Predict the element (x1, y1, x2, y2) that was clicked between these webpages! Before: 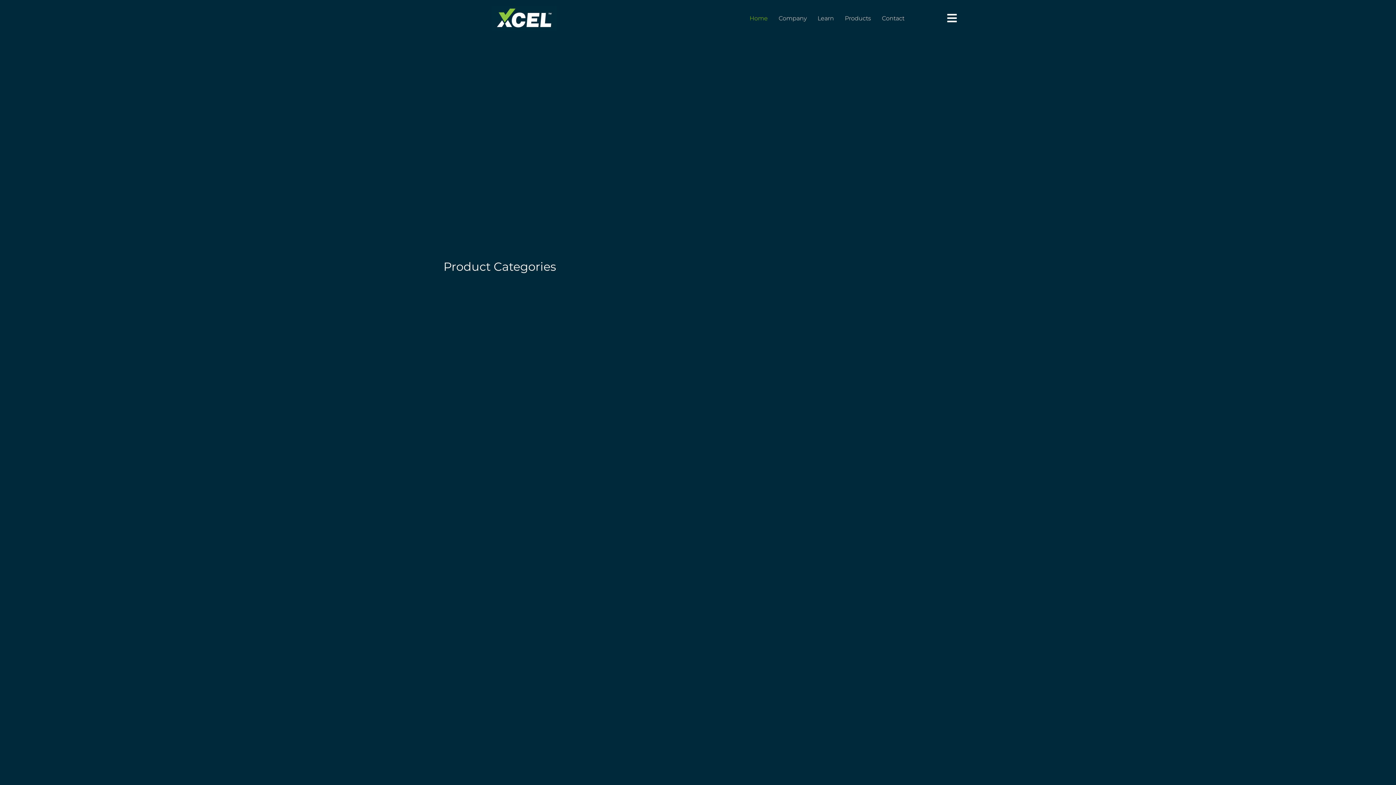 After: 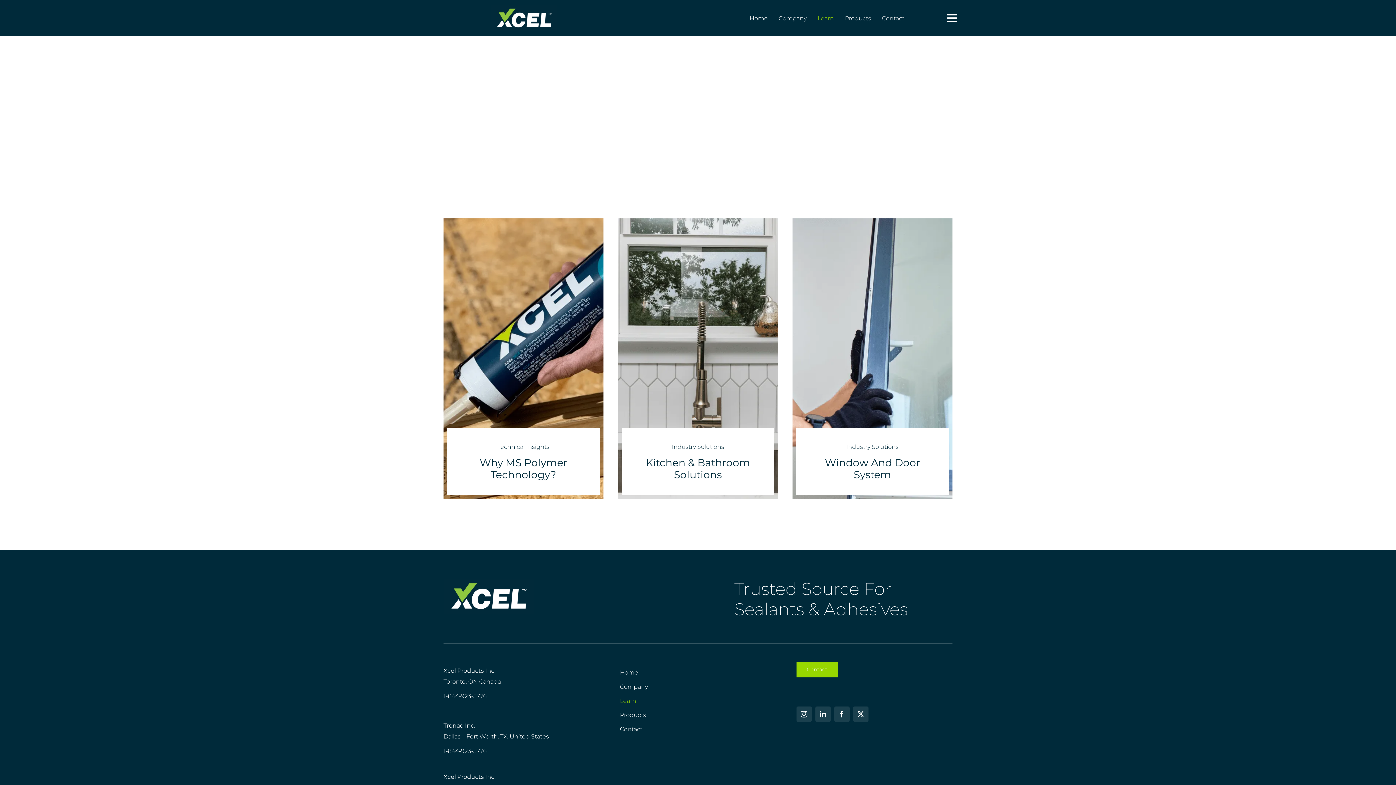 Action: label: Learn bbox: (817, 0, 834, 36)